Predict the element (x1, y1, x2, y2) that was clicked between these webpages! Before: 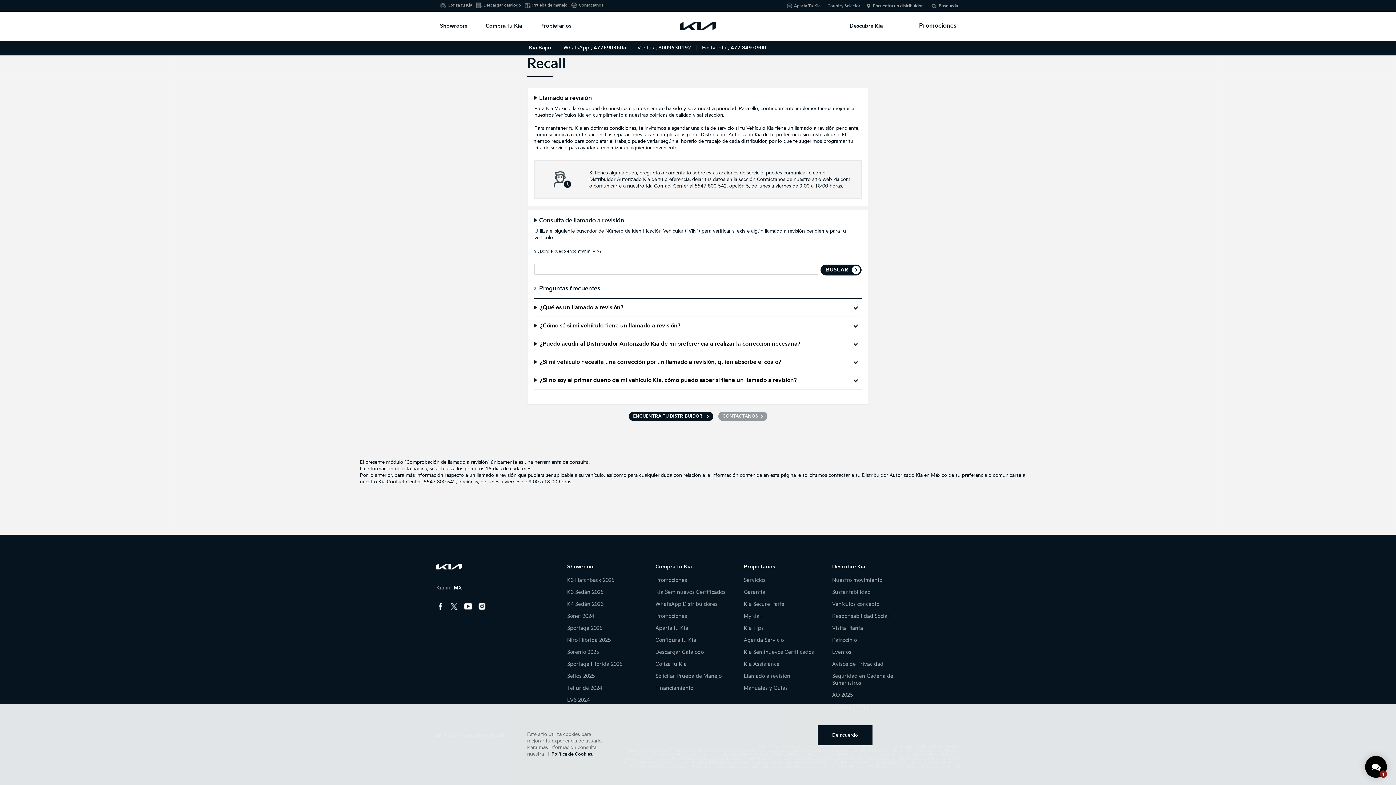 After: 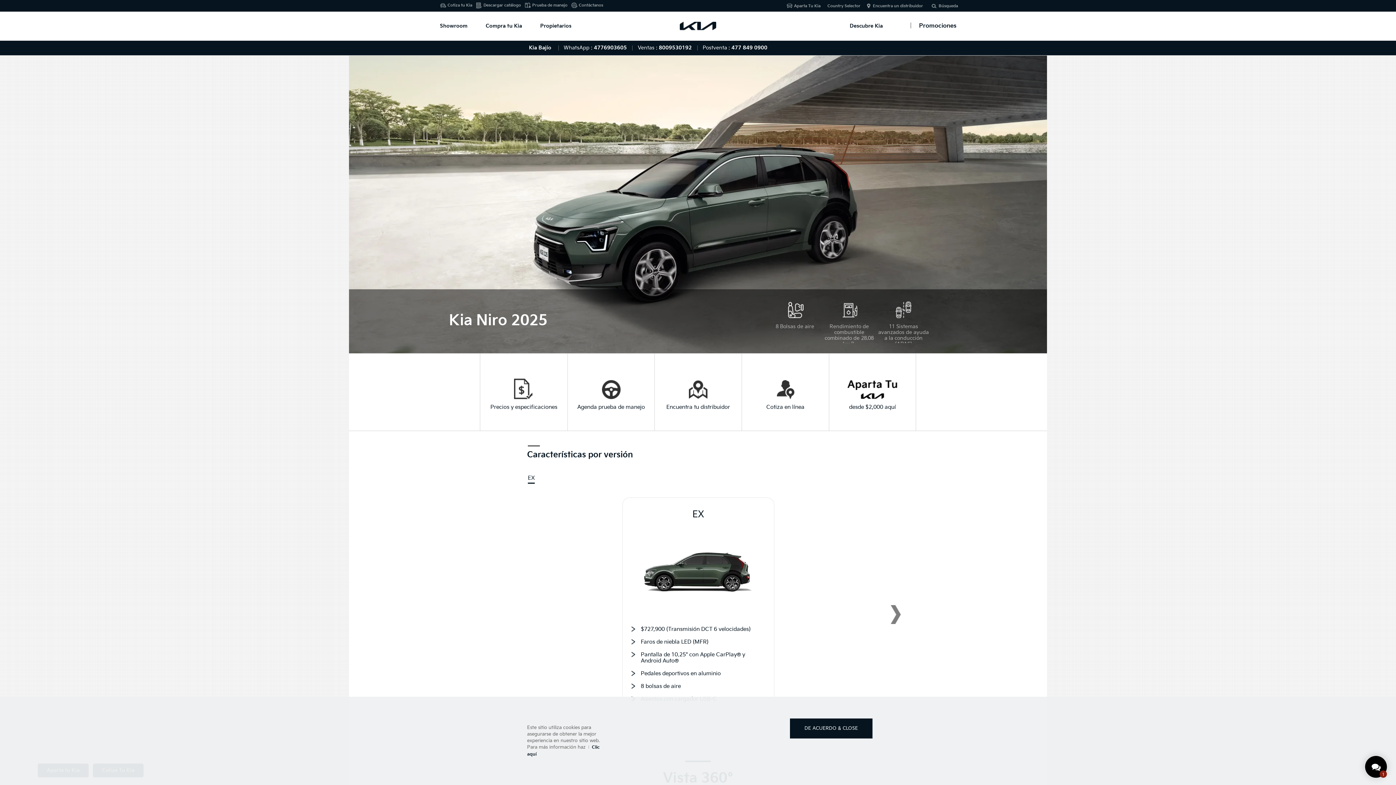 Action: bbox: (567, 637, 610, 643) label: Niro Híbrida 2025